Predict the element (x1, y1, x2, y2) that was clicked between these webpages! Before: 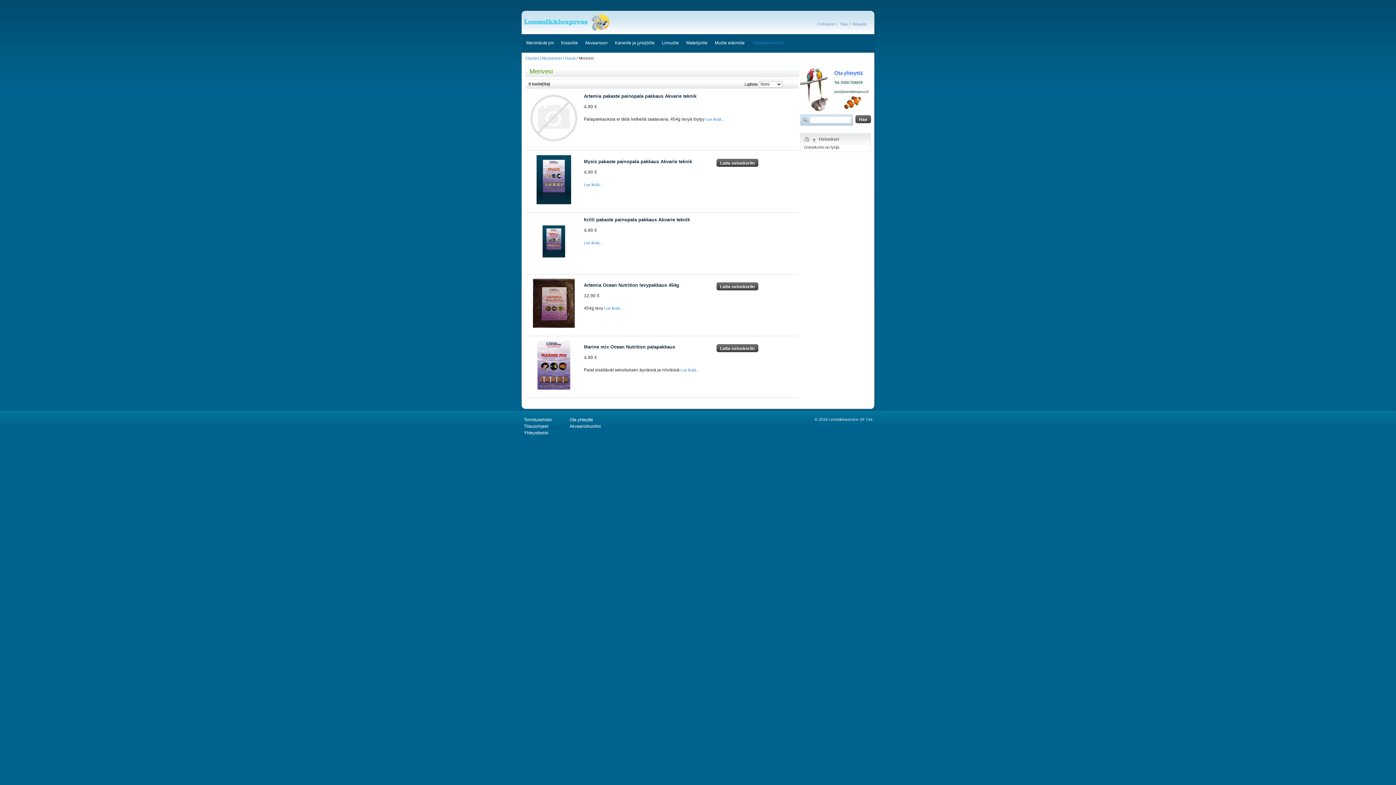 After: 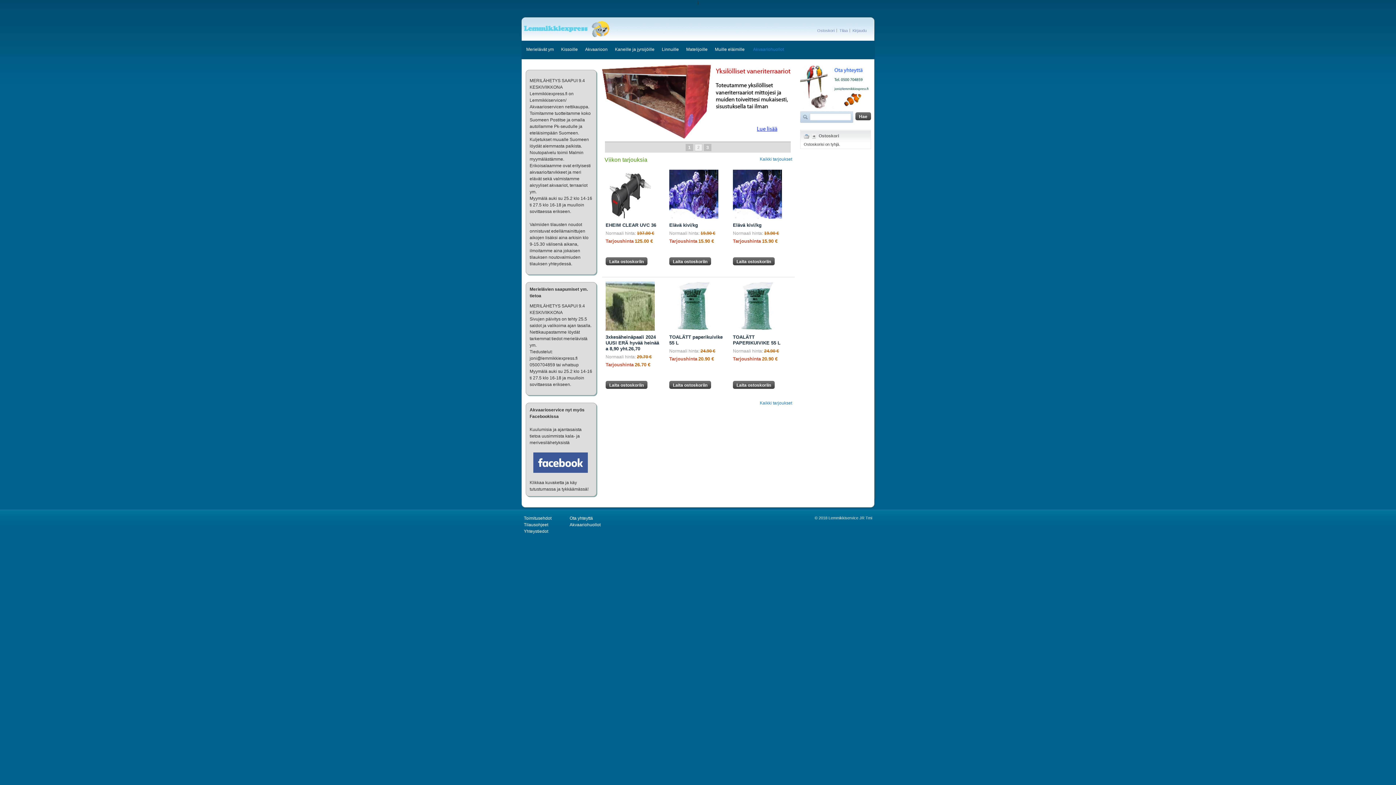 Action: bbox: (524, 14, 609, 30)